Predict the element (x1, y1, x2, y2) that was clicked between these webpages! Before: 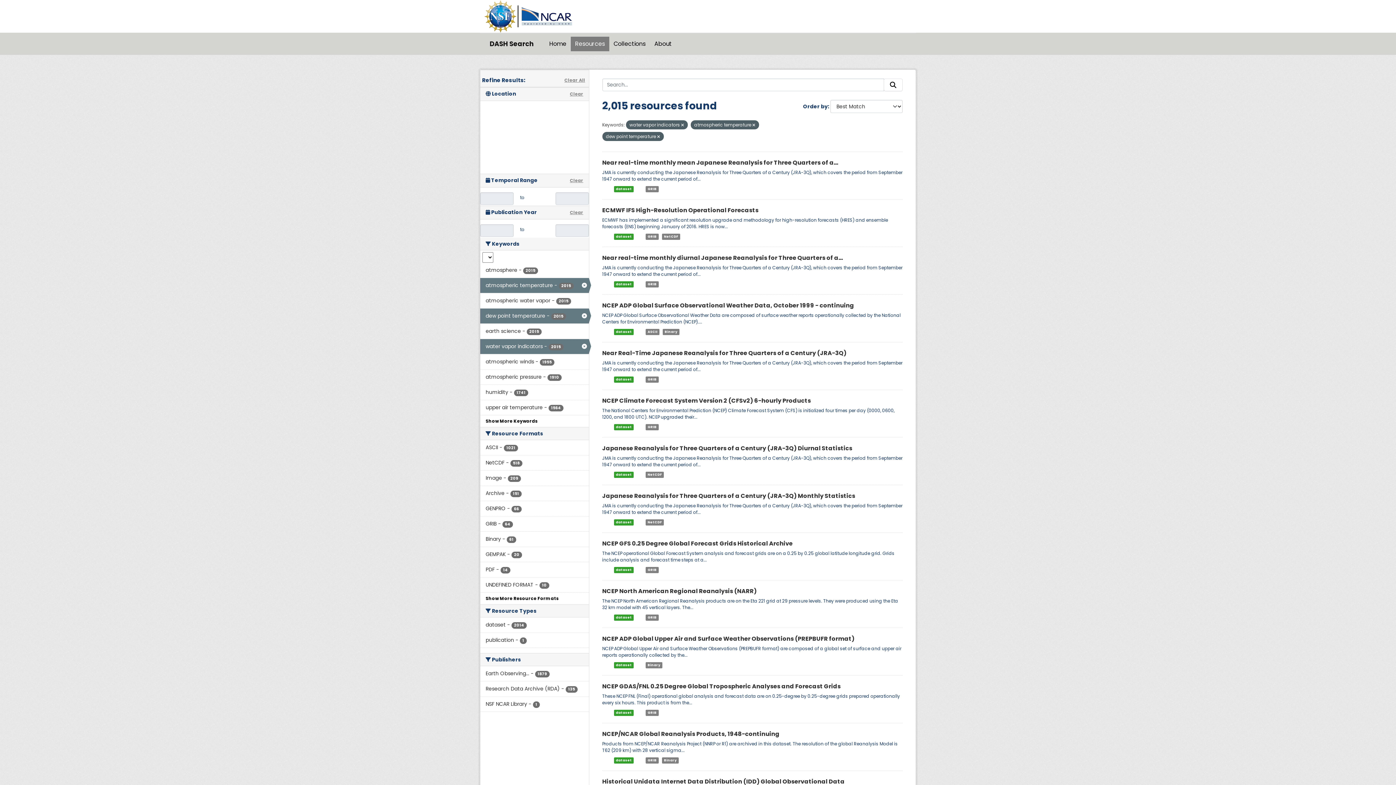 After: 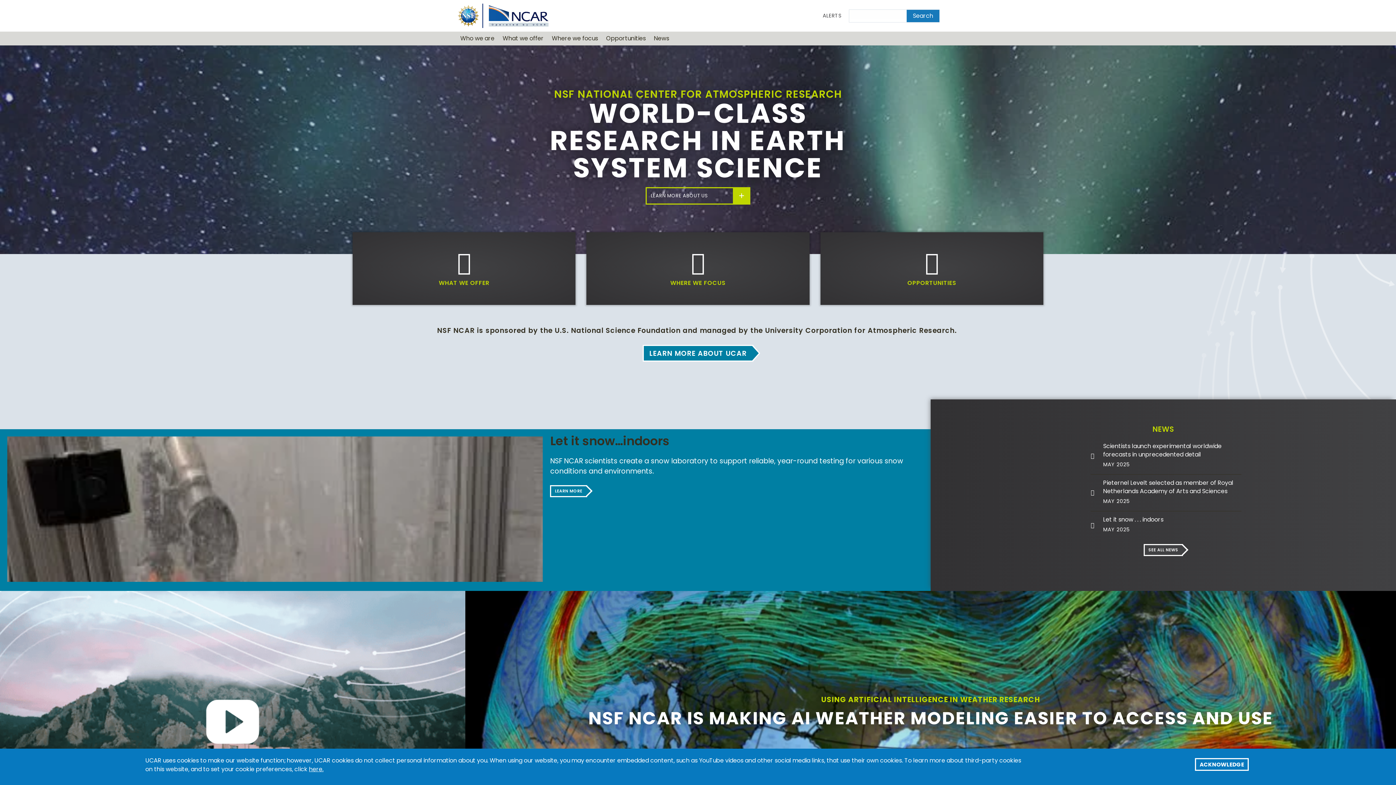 Action: bbox: (517, 12, 575, 19)